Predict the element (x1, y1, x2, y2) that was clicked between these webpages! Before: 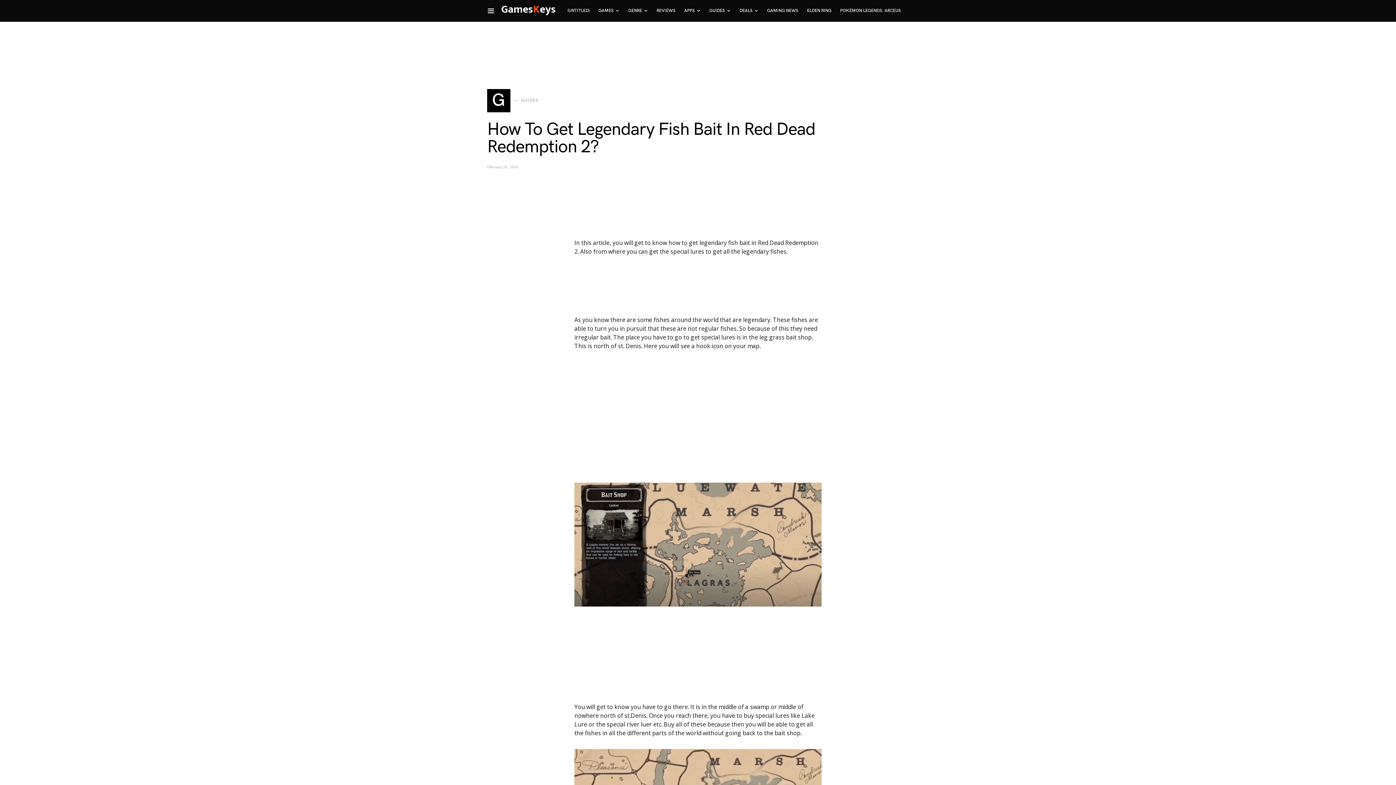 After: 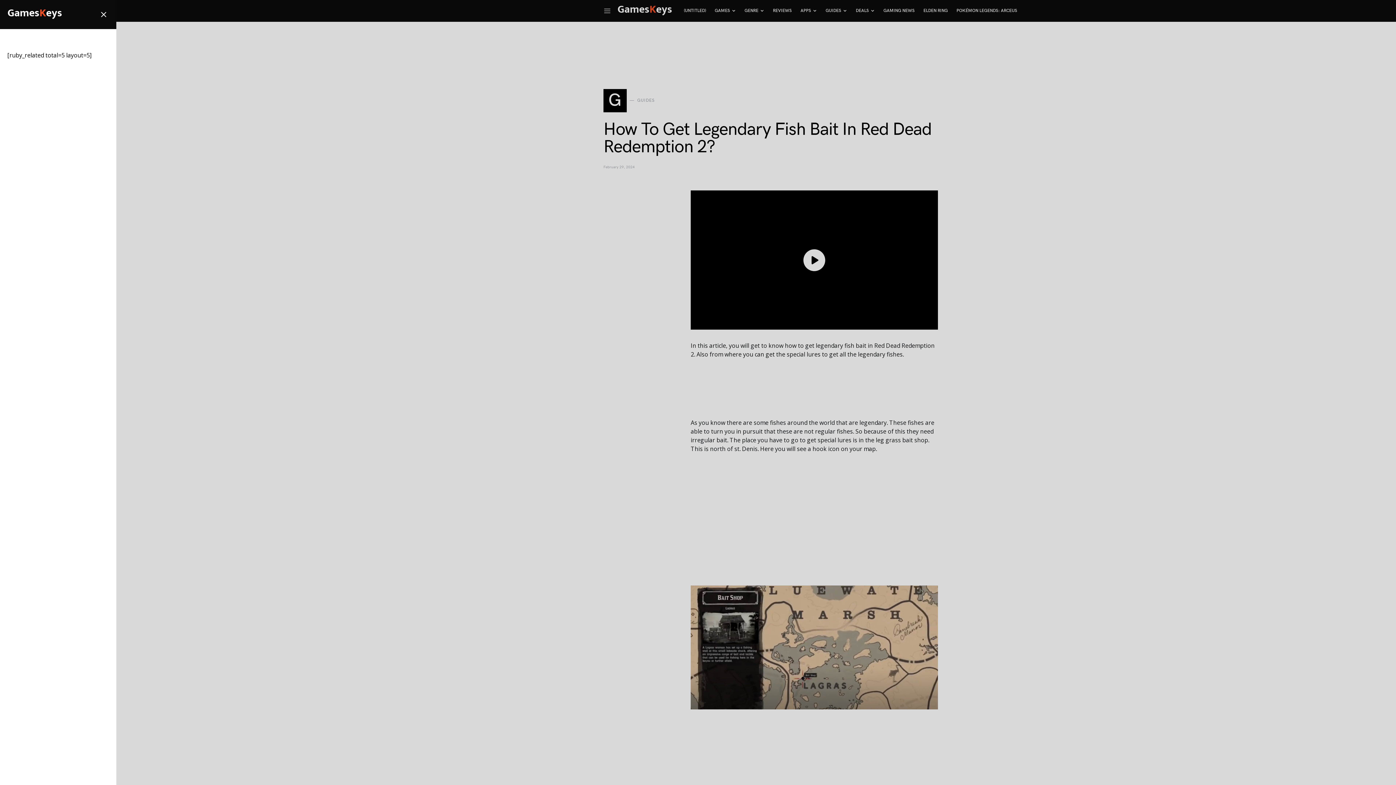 Action: bbox: (487, 5, 495, 16)